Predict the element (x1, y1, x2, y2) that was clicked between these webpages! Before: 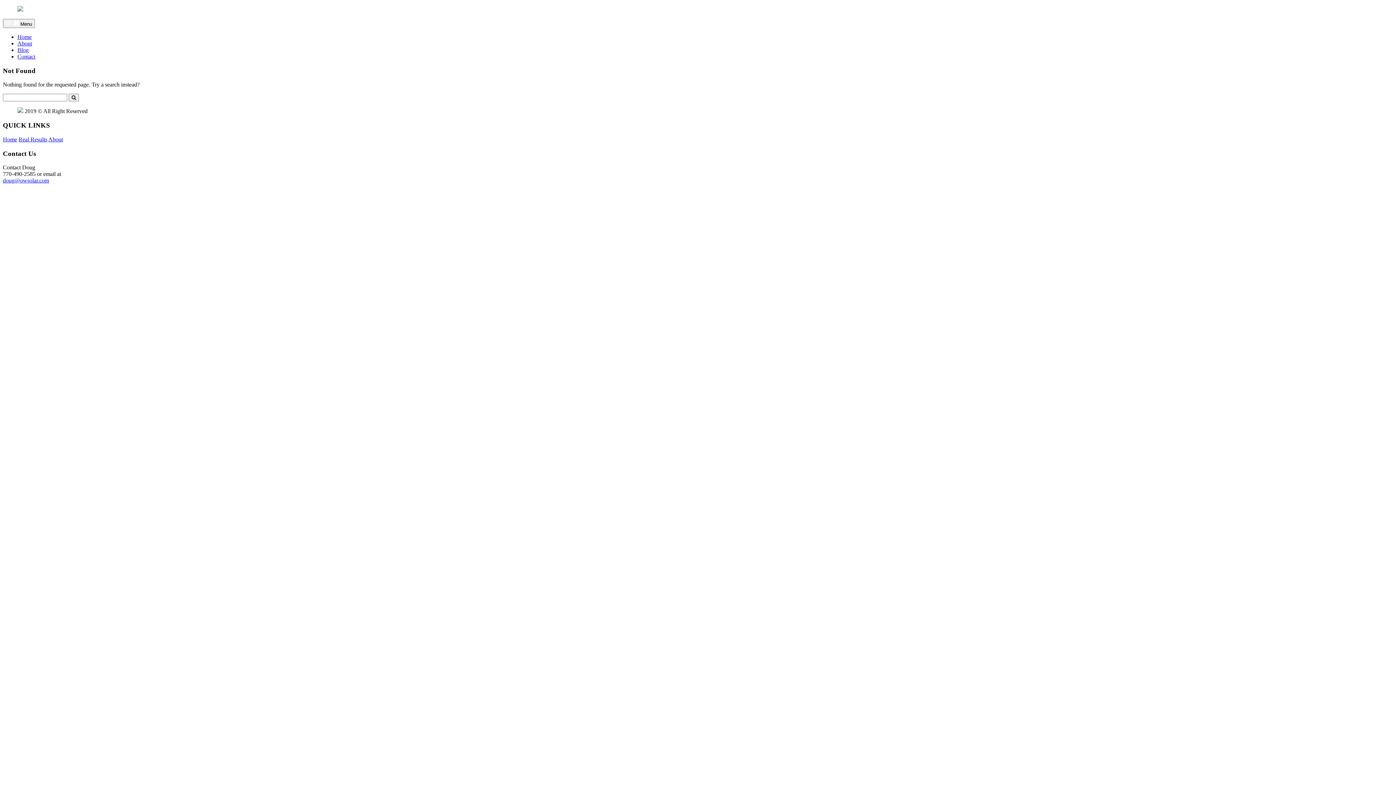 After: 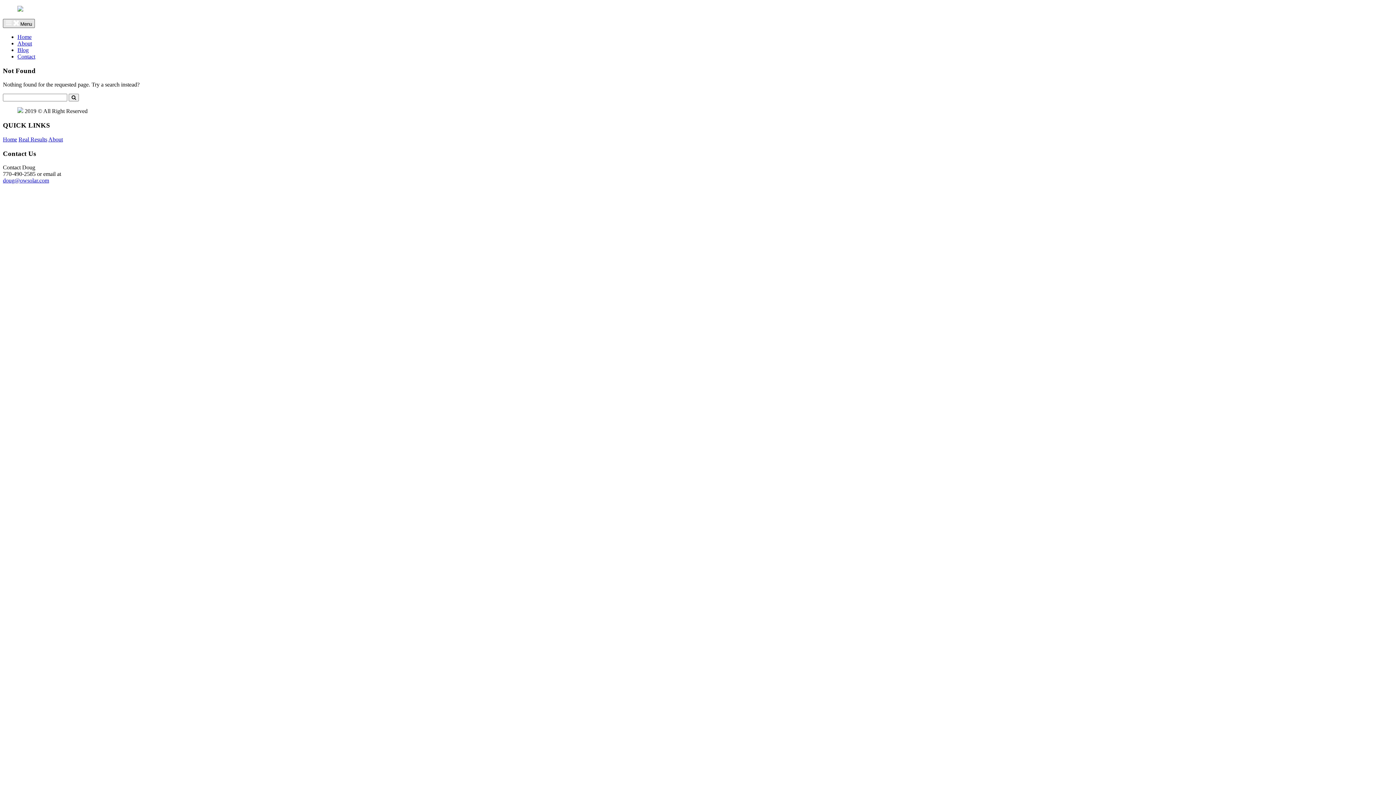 Action: bbox: (2, 18, 34, 28) label:   Menu